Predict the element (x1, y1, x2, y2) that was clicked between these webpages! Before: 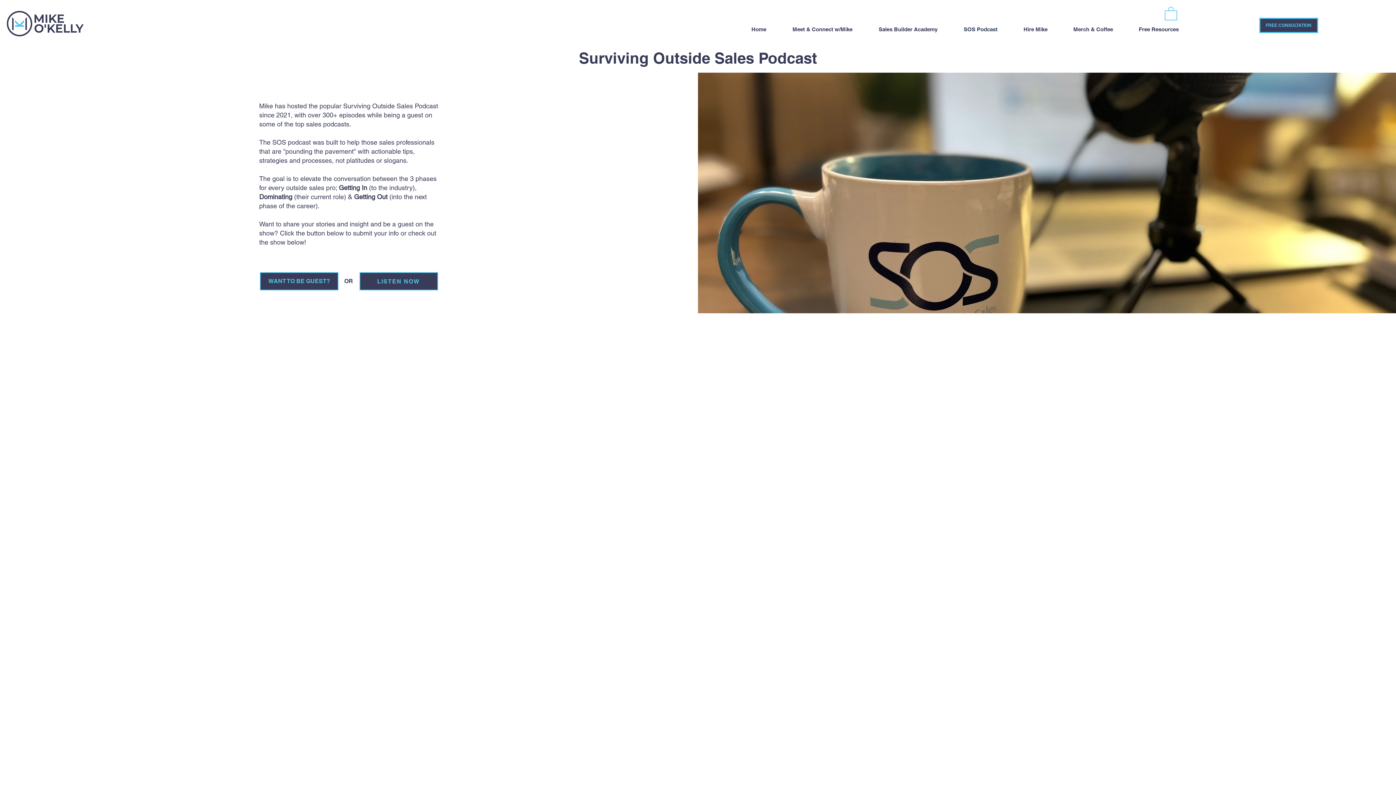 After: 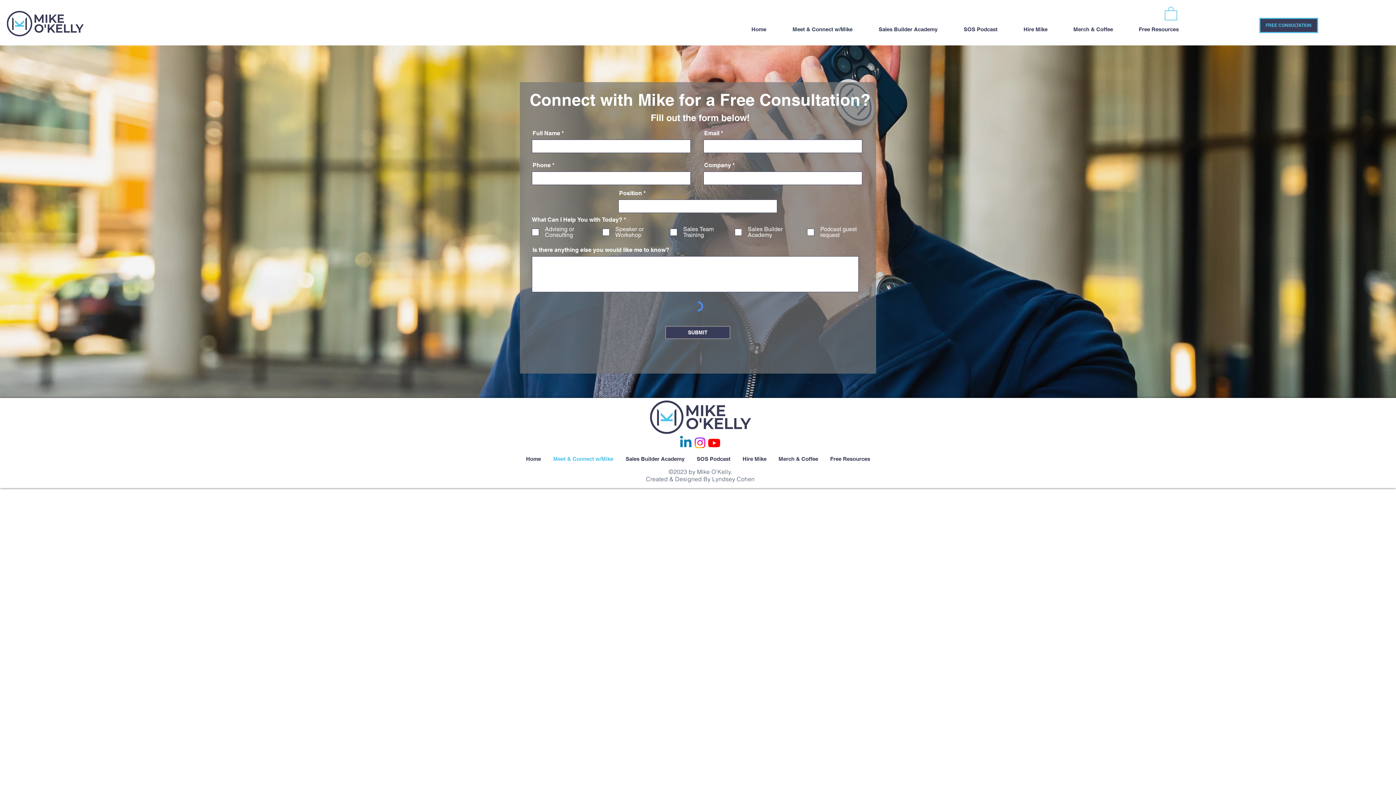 Action: bbox: (260, 272, 338, 290) label: WANT TO BE  GUEST?